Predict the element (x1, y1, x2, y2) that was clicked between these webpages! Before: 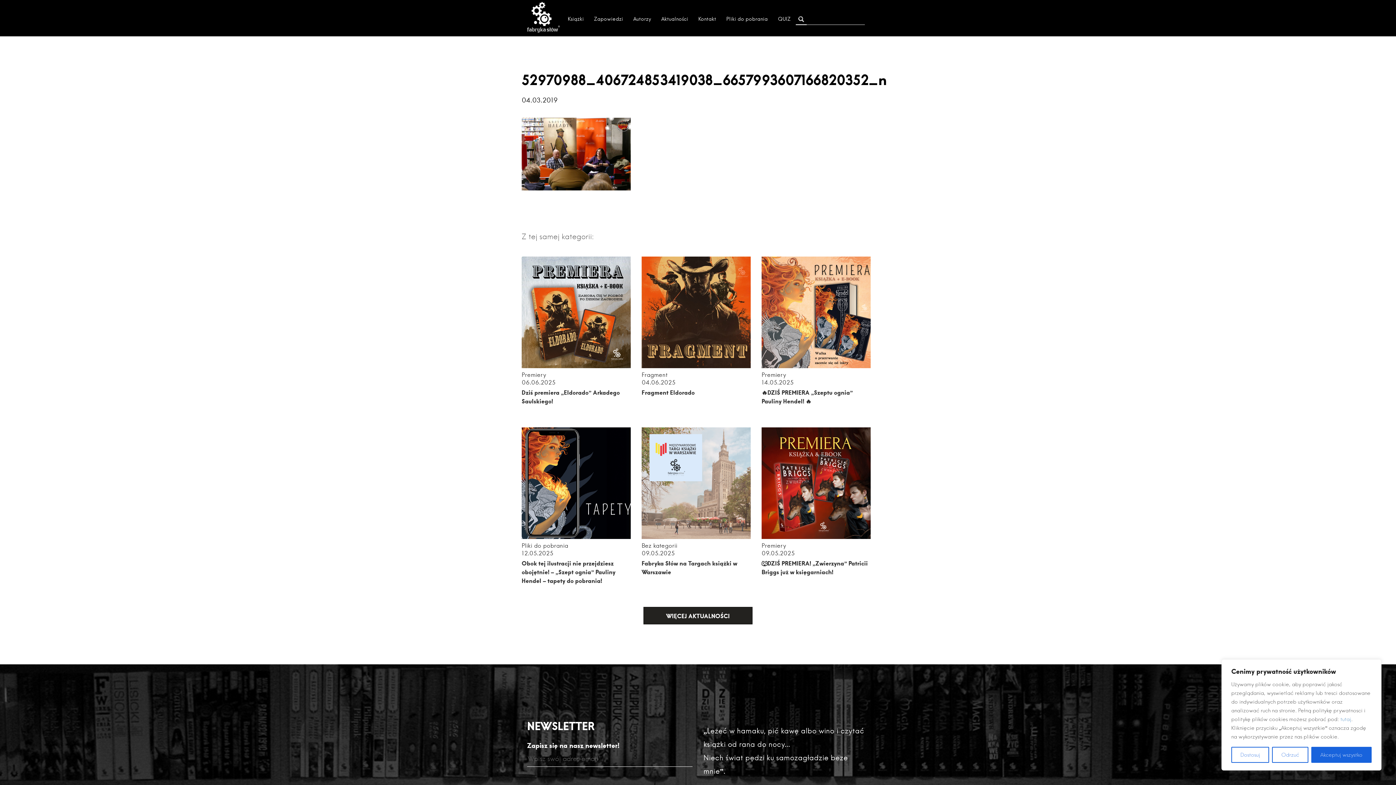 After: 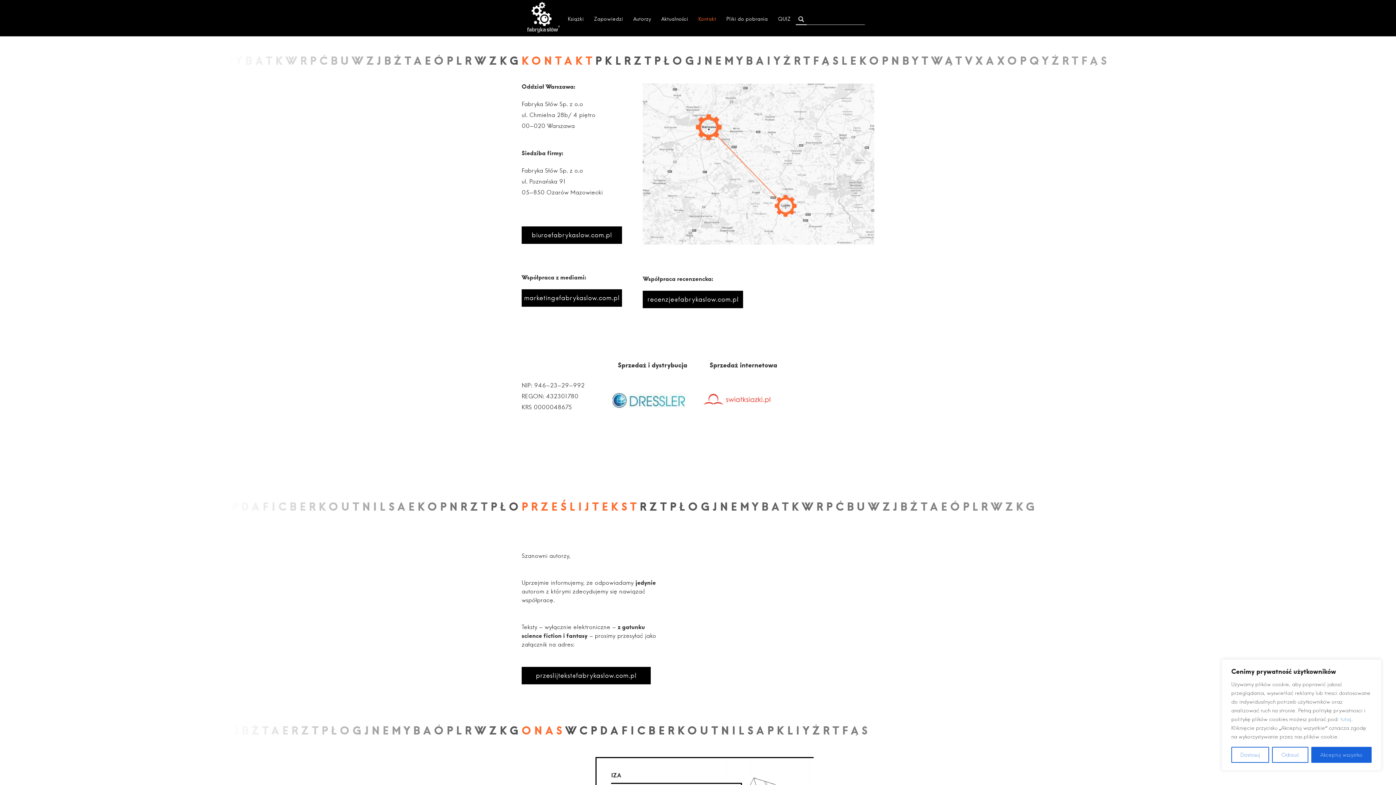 Action: label: Kontakt bbox: (693, 11, 721, 26)